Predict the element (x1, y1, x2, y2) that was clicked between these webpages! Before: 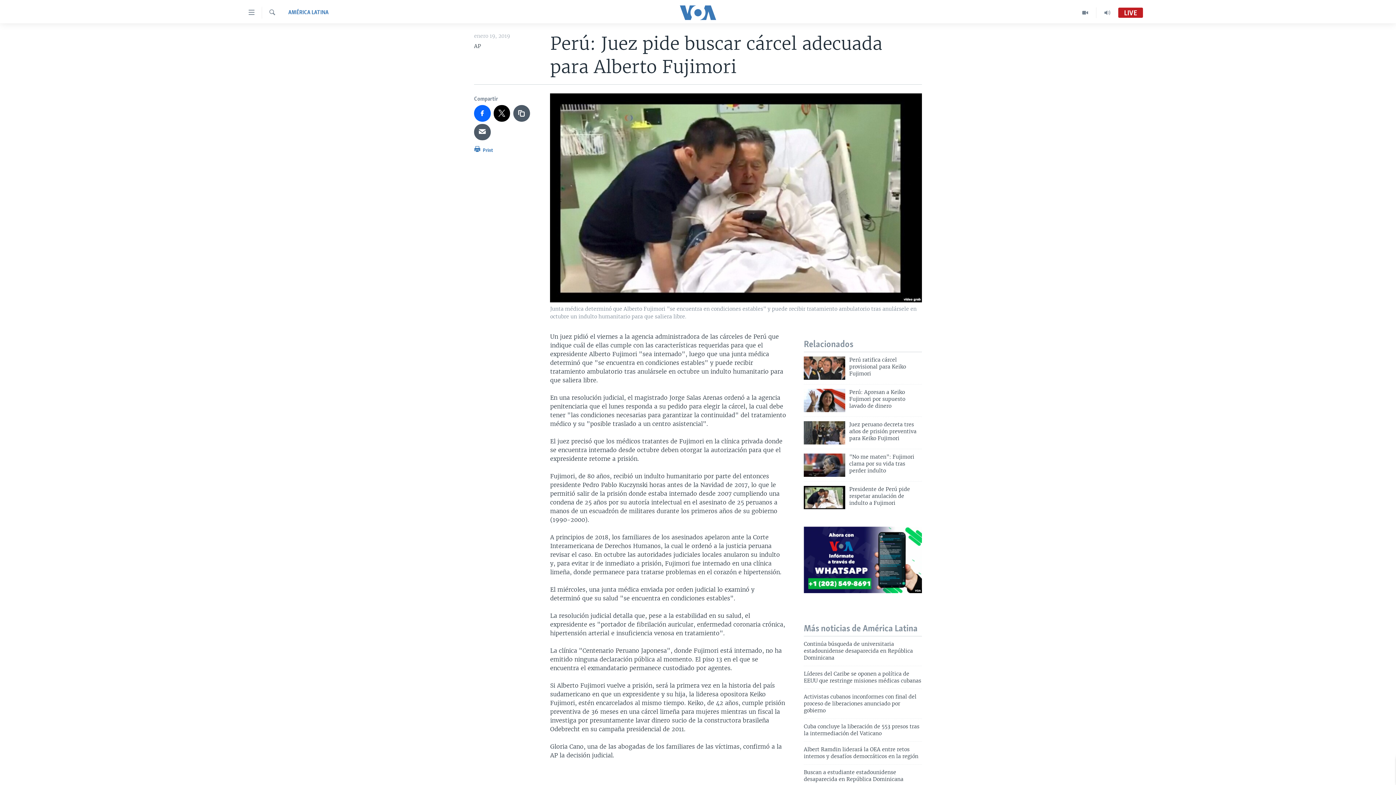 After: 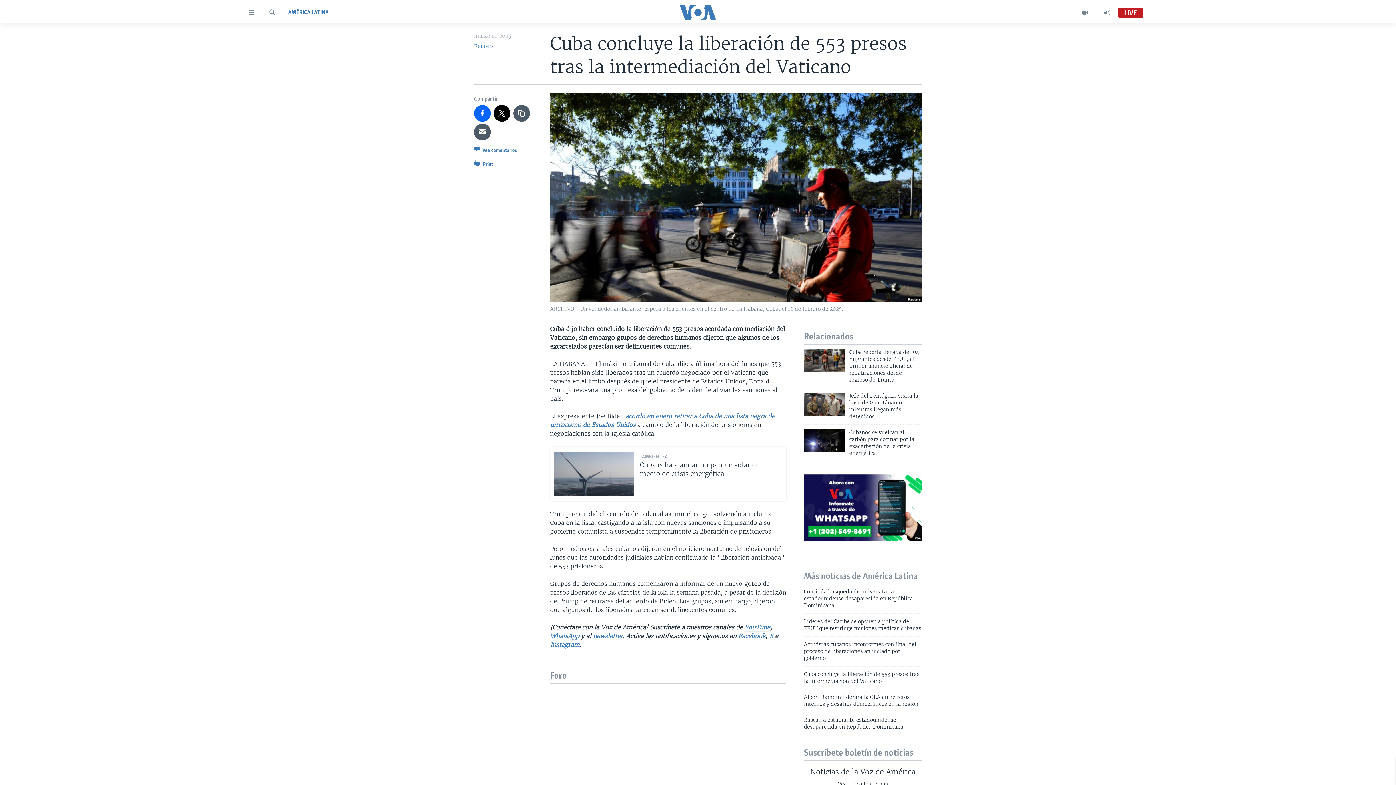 Action: bbox: (804, 723, 922, 741) label: Cuba concluye la liberación de 553 presos tras la intermediación del Vaticano